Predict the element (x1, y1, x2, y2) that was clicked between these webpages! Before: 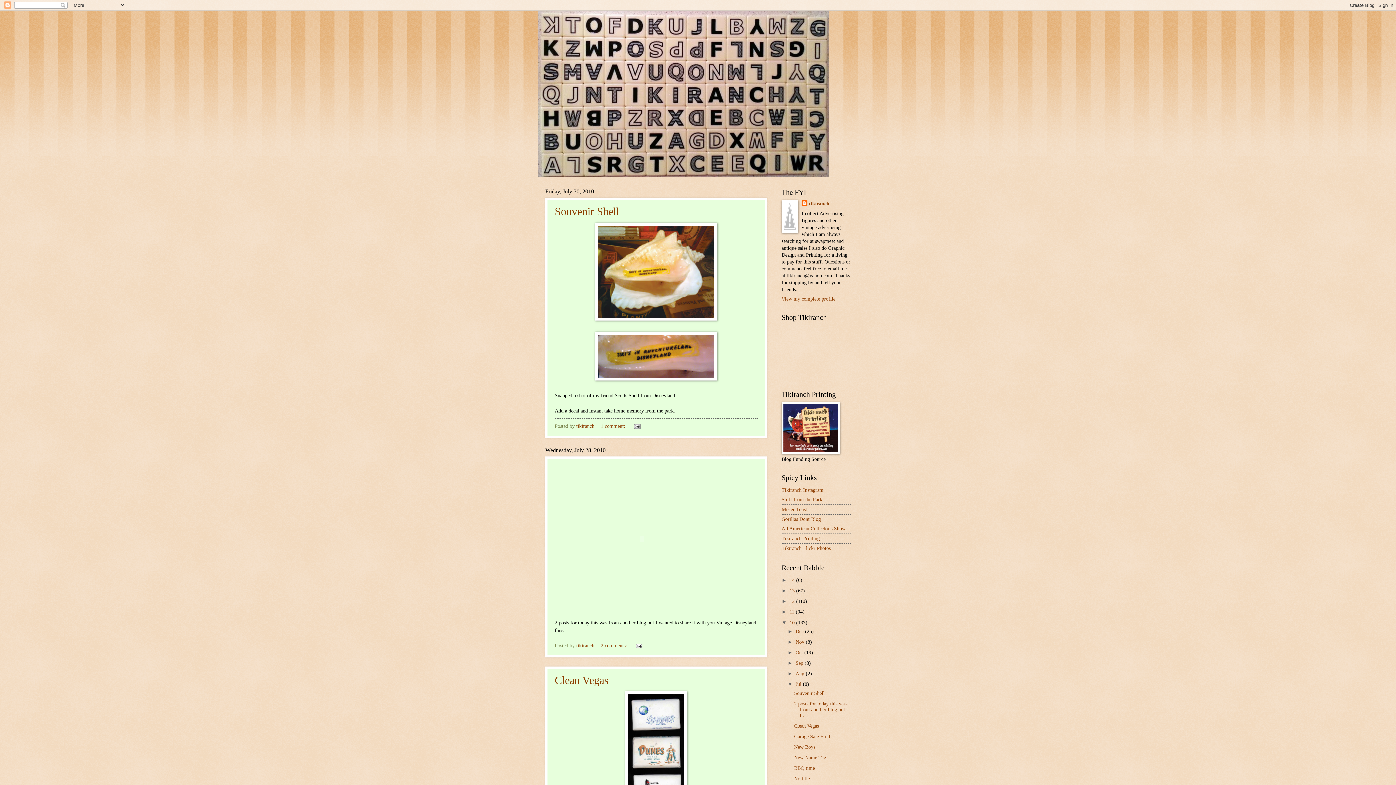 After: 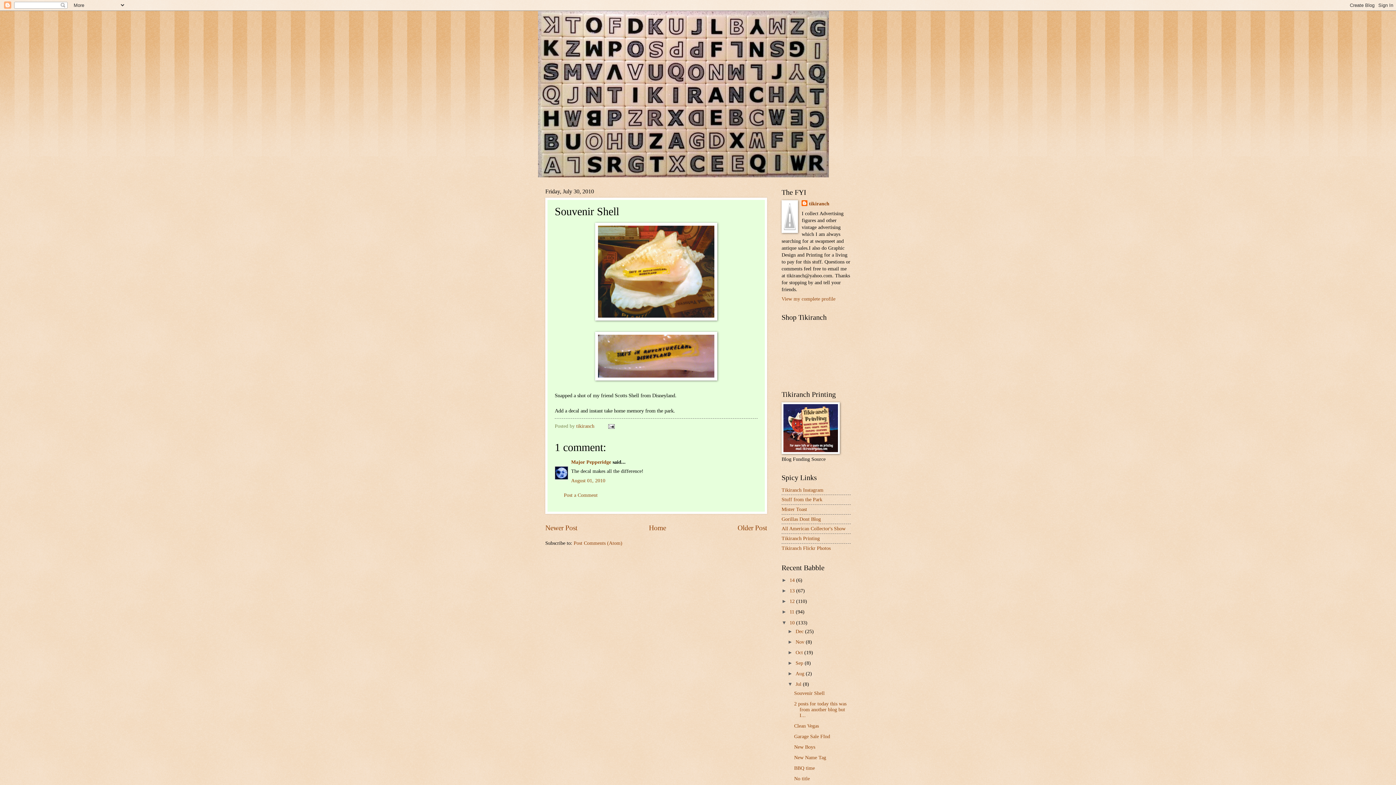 Action: label: Souvenir Shell bbox: (794, 690, 824, 696)